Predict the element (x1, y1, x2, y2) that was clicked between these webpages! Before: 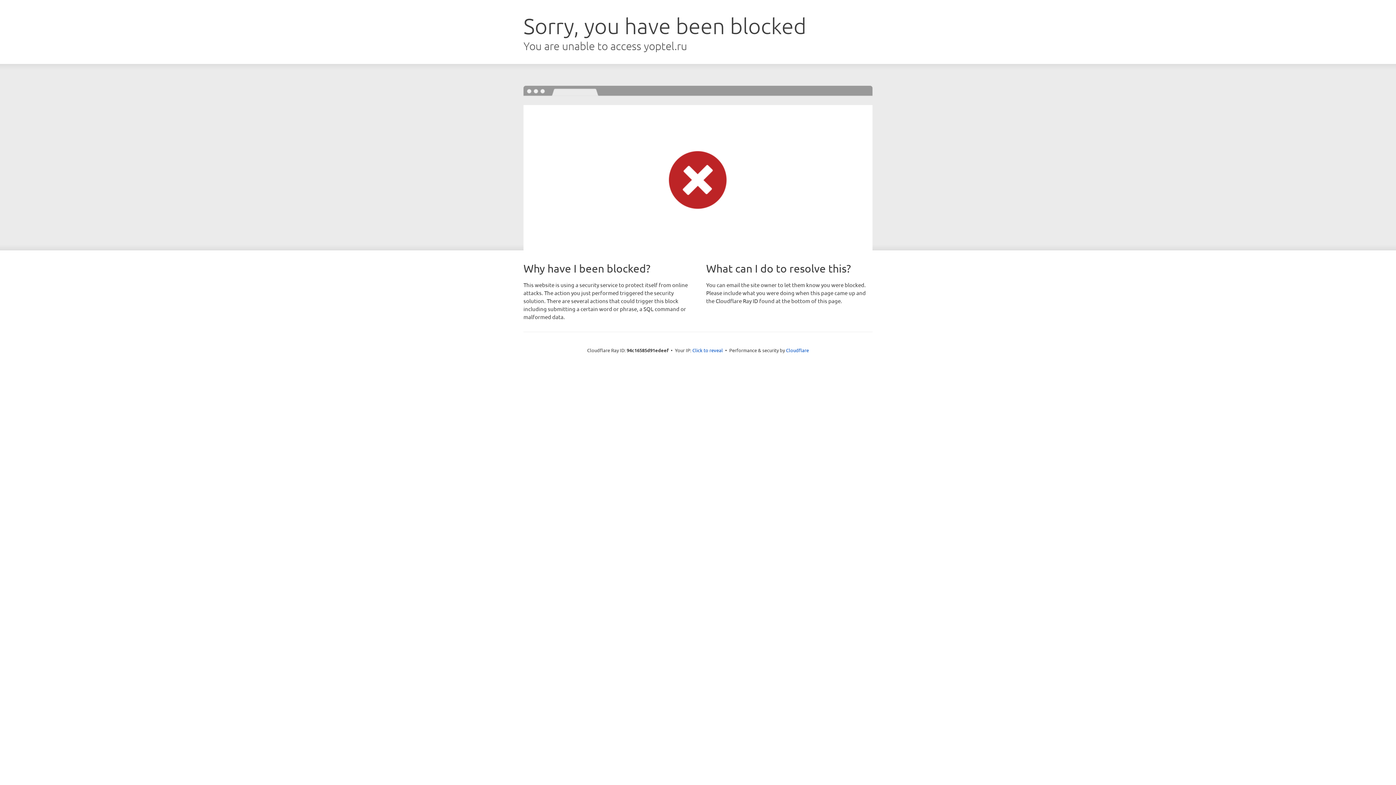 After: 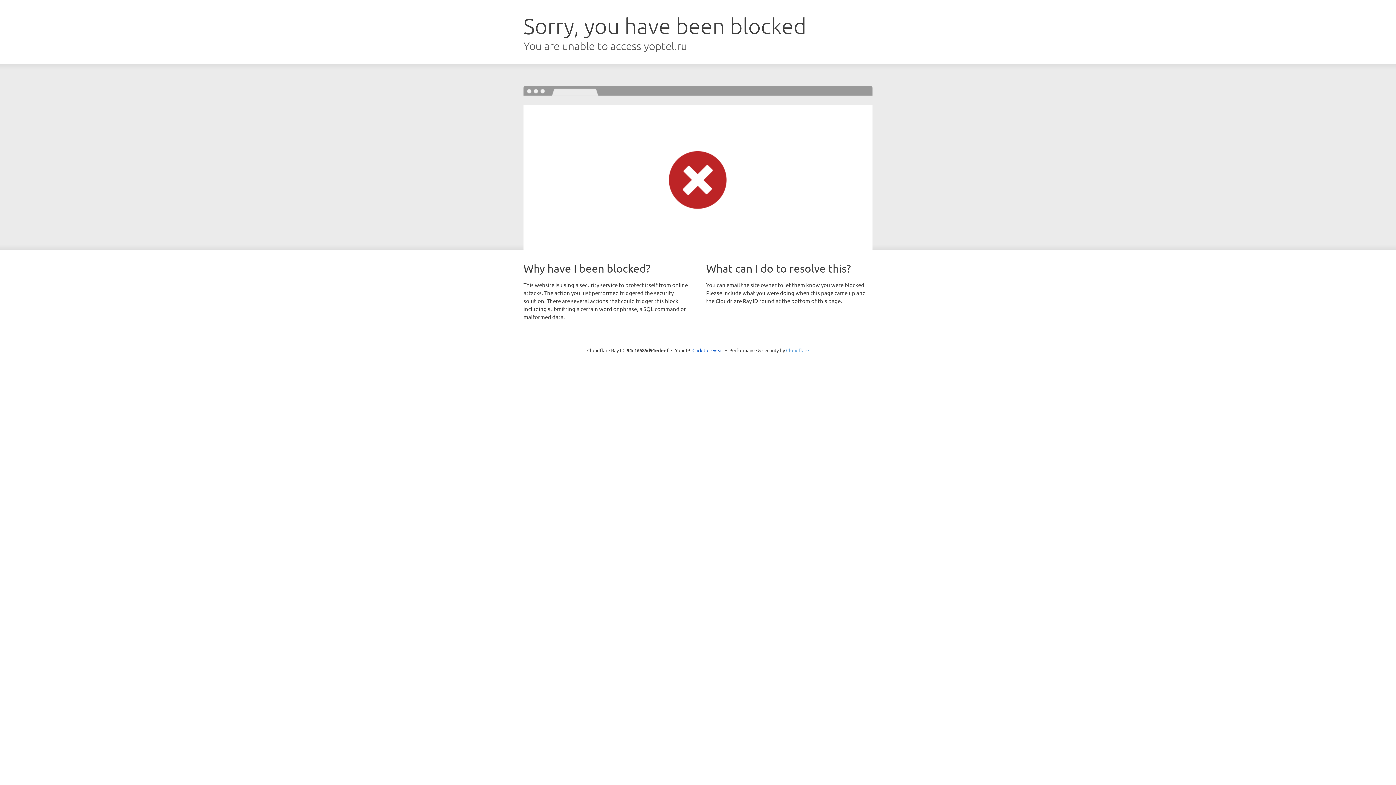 Action: label: Cloudflare bbox: (786, 347, 809, 353)